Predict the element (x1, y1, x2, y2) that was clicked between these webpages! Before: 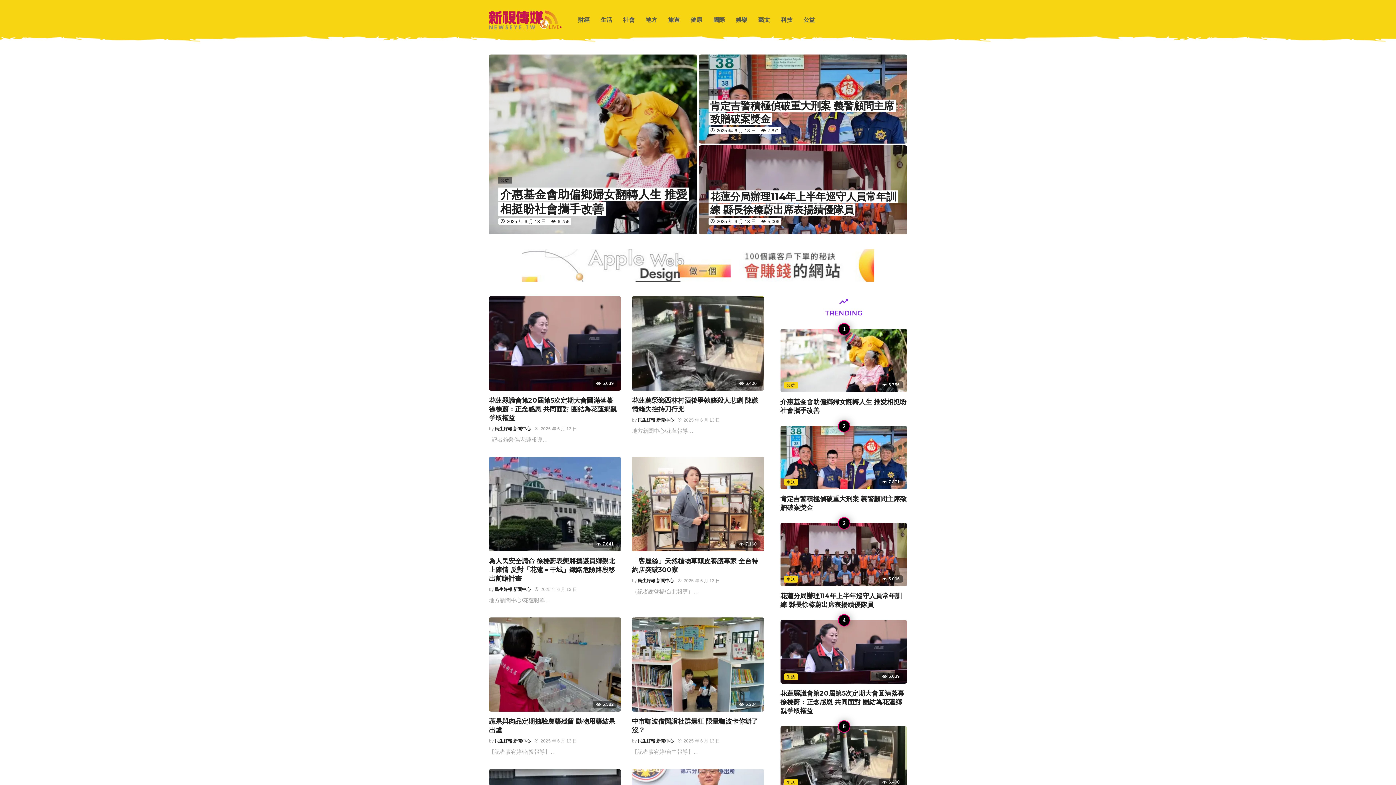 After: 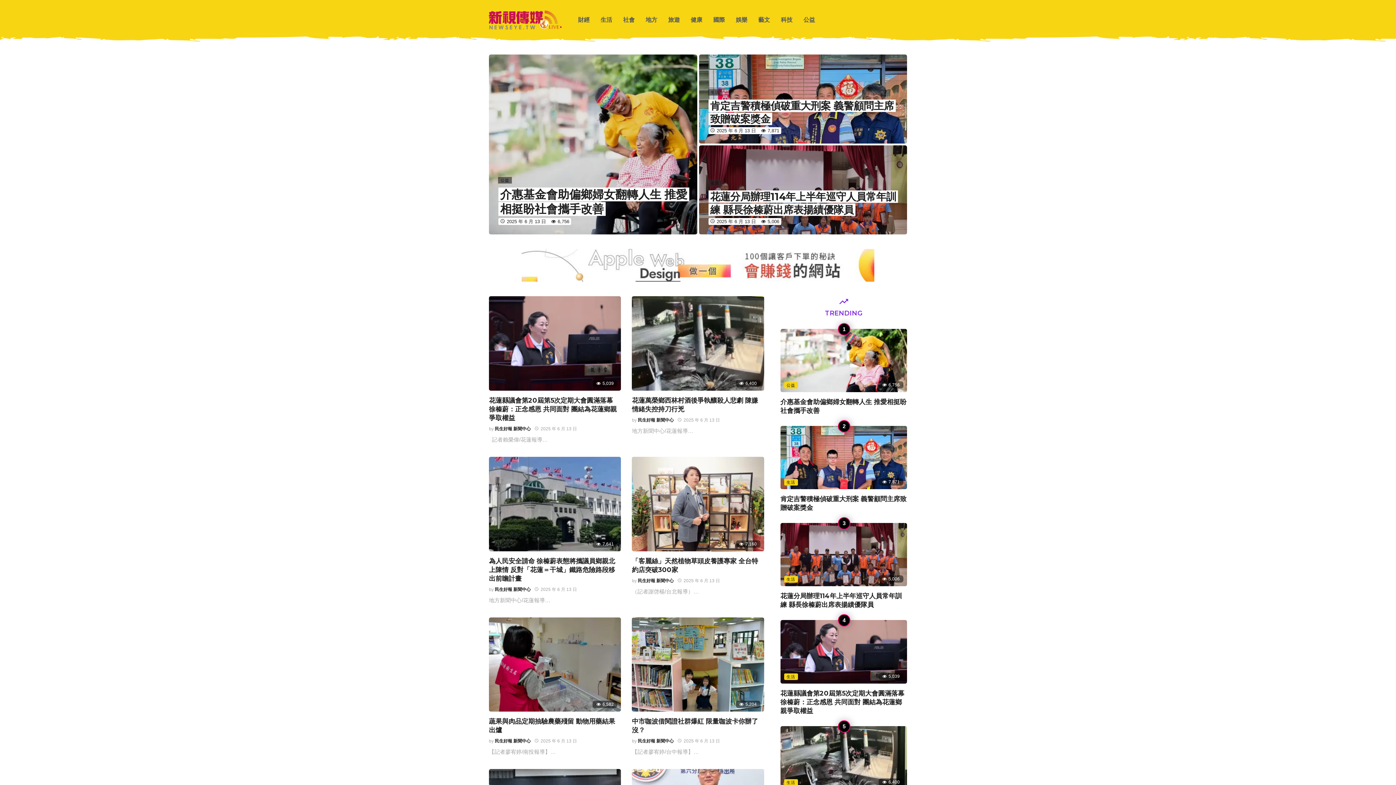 Action: bbox: (489, 10, 561, 29)